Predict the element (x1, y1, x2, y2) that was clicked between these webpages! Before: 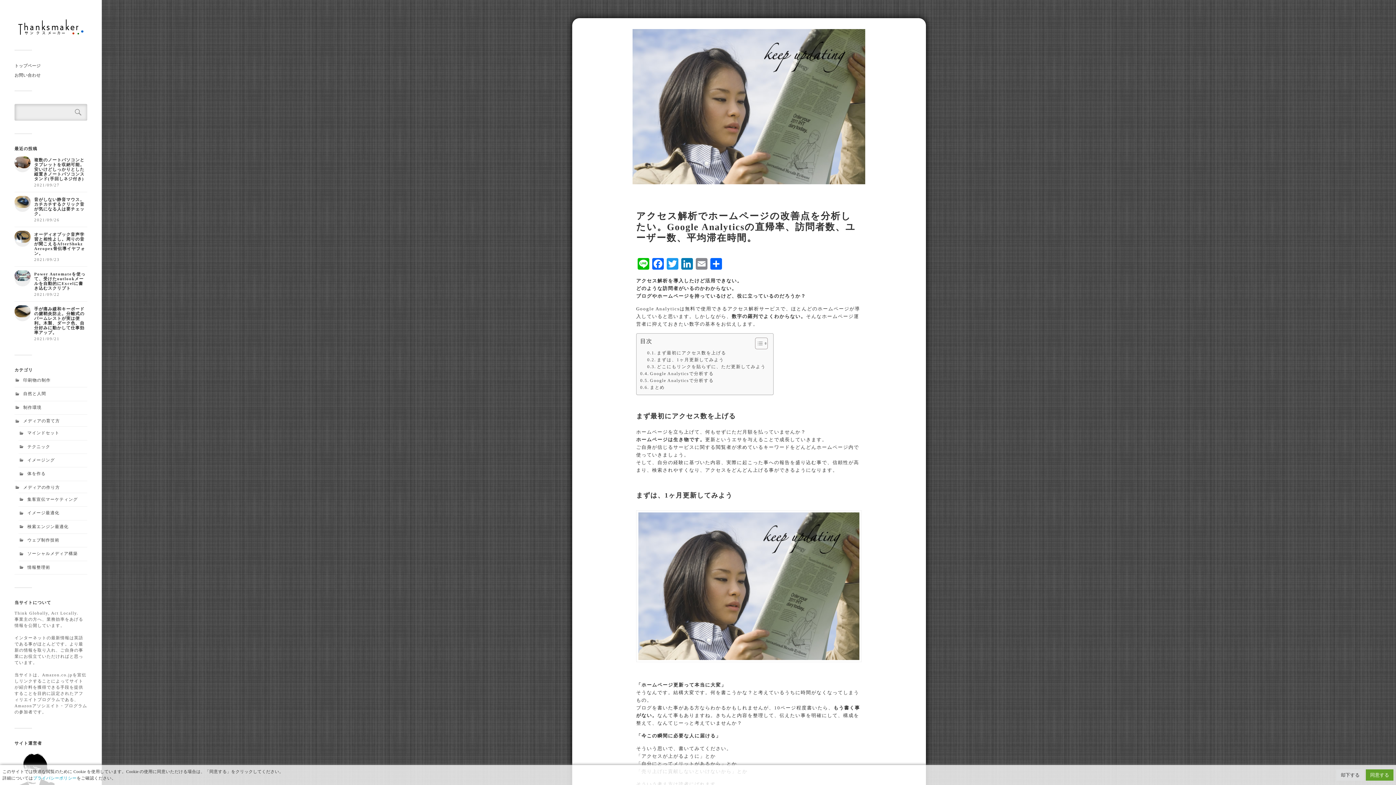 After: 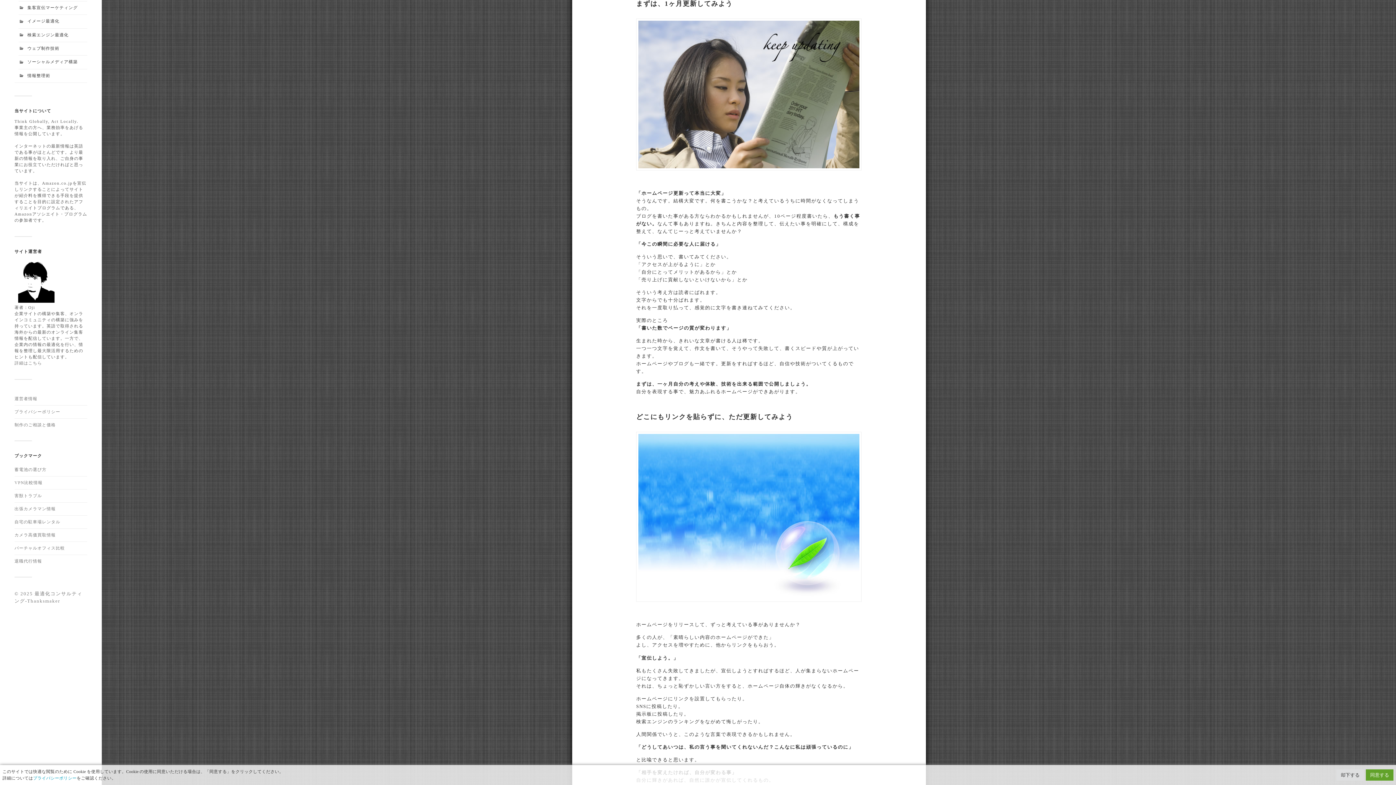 Action: label: まずは、1ヶ月更新してみよう bbox: (647, 356, 724, 363)